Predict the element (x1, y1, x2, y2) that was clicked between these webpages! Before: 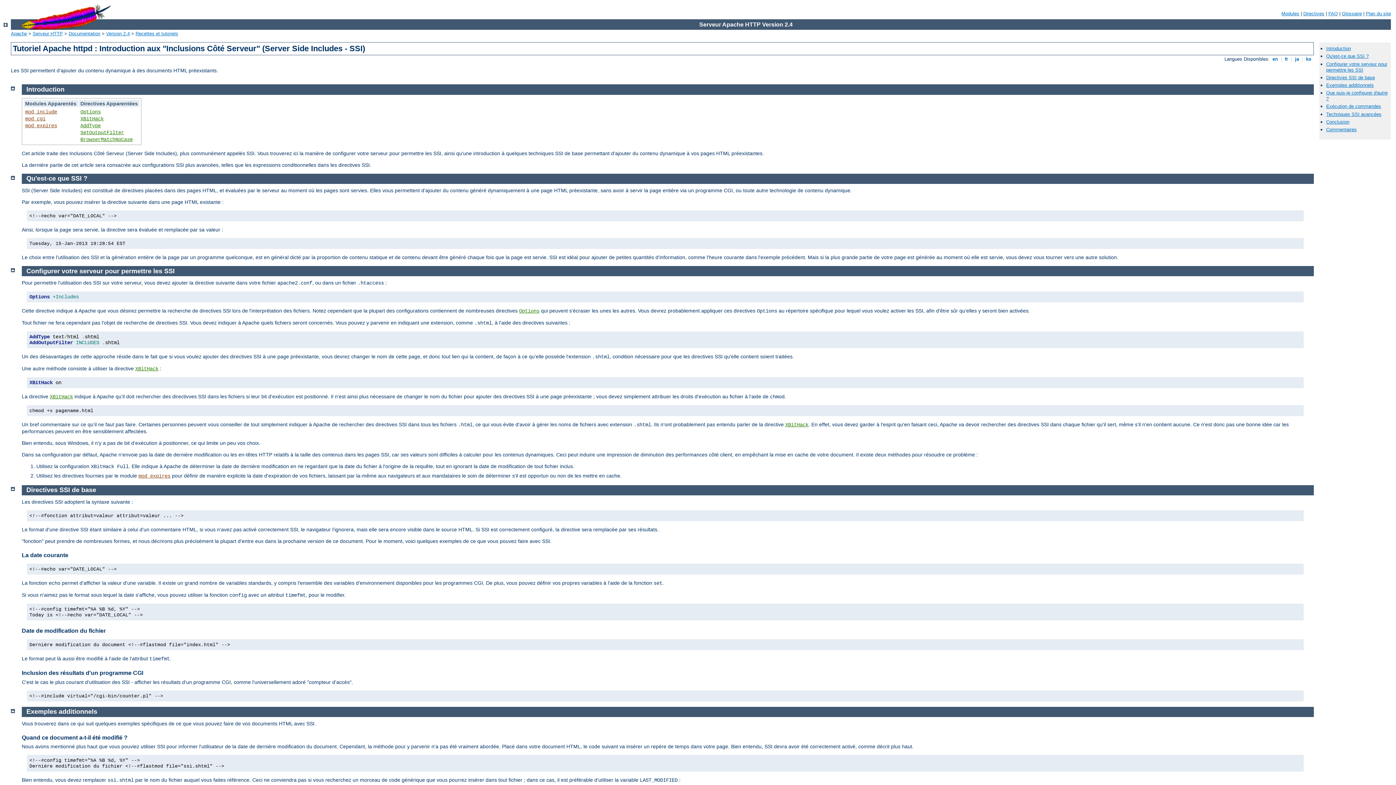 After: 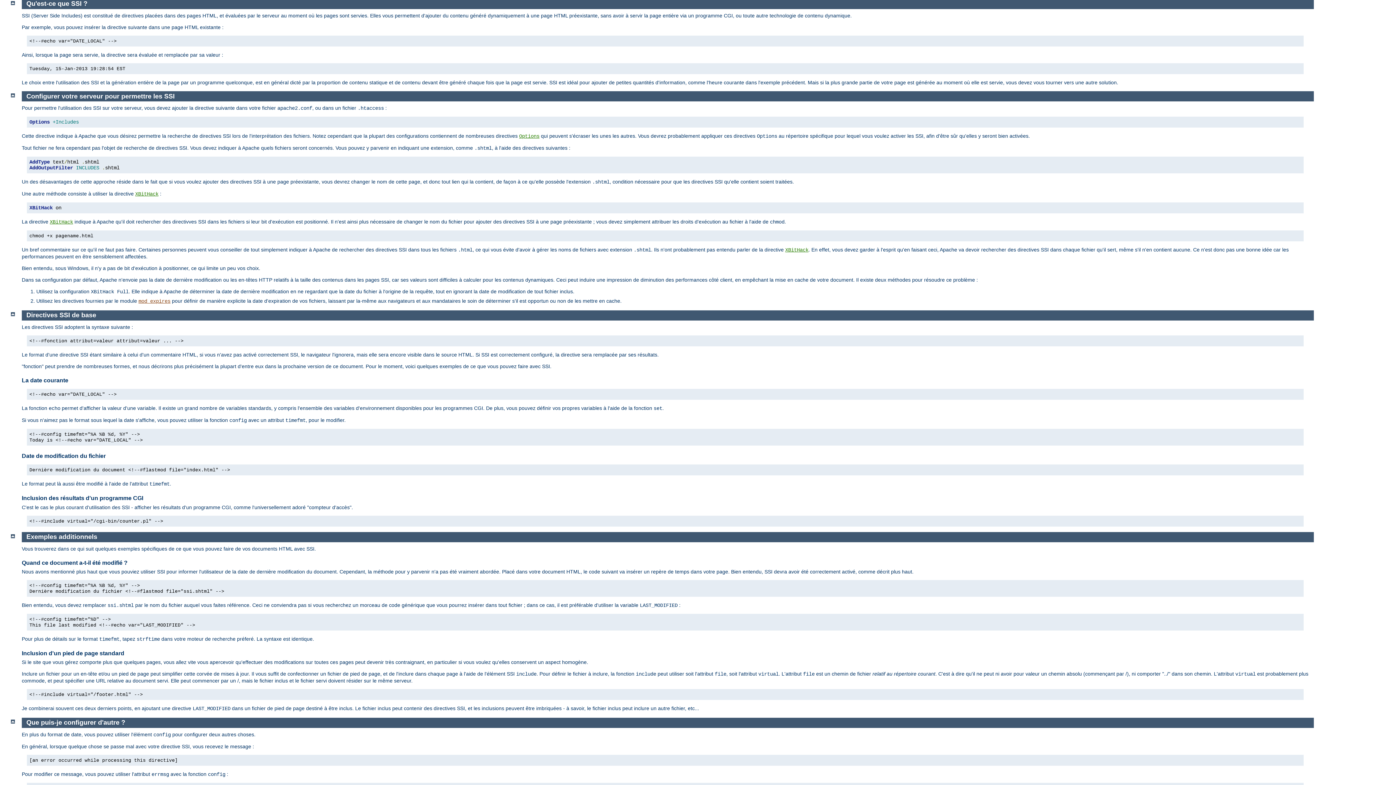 Action: bbox: (1326, 53, 1369, 59) label: Qu'est-ce que SSI ?